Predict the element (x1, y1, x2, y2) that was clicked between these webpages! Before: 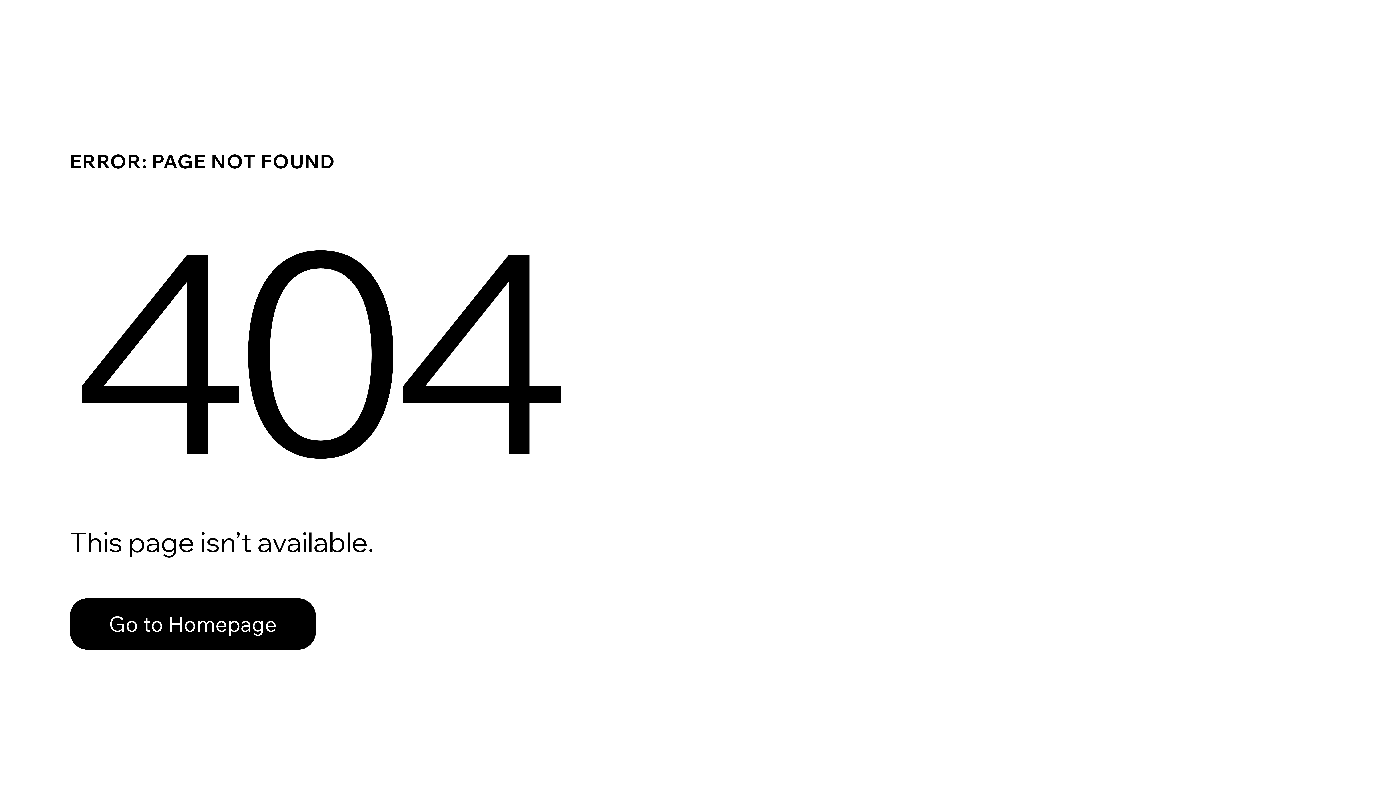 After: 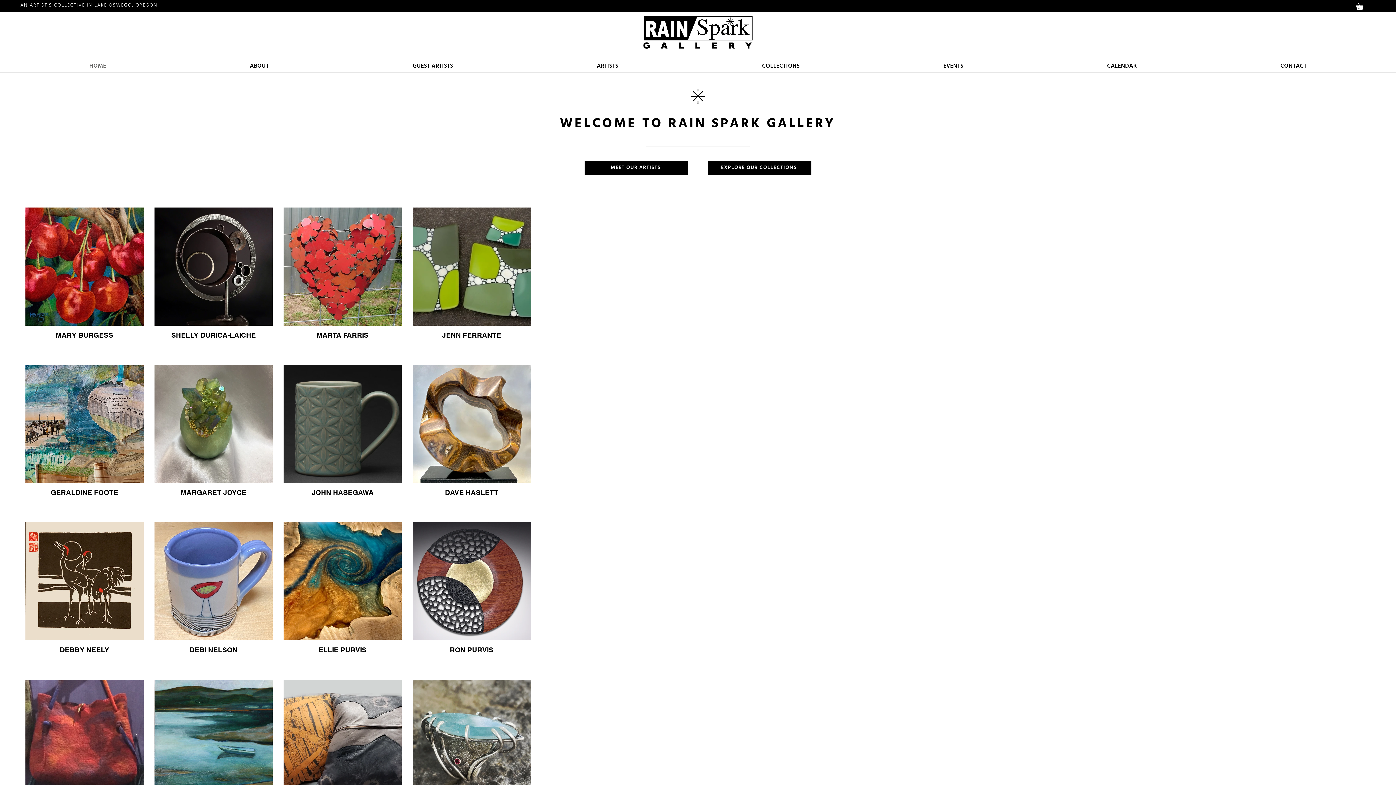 Action: label: Go to Homepage bbox: (69, 598, 316, 650)